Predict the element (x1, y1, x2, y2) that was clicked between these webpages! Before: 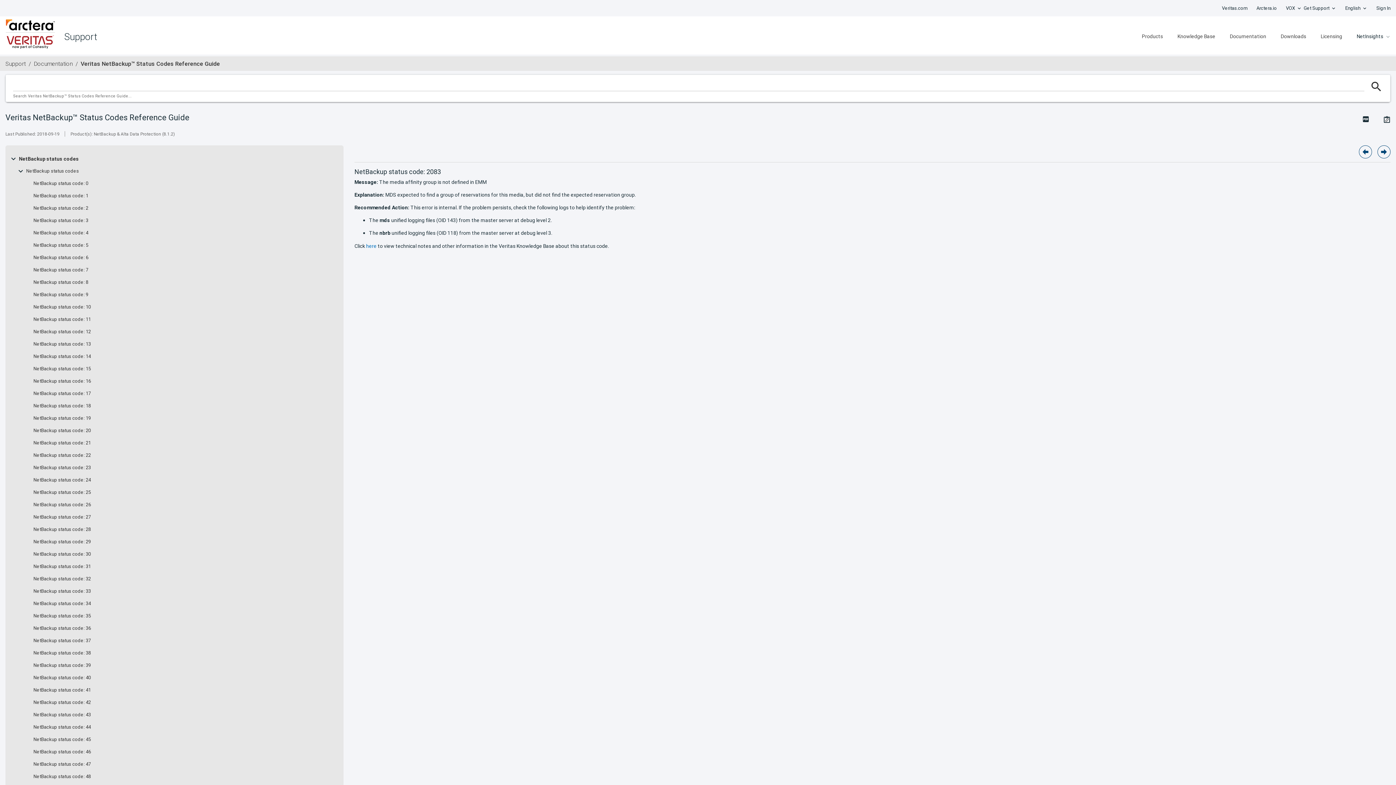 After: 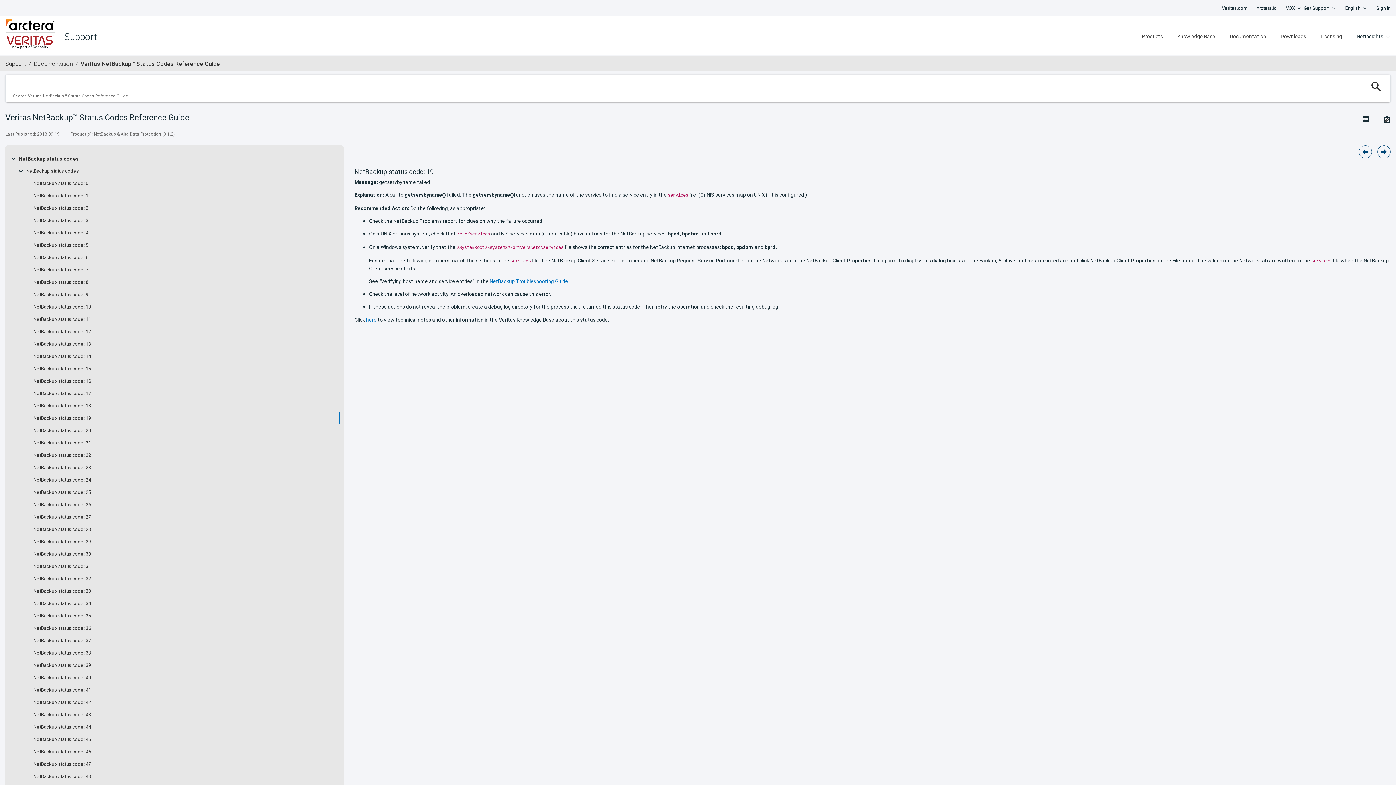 Action: label: NetBackup status code: 19 bbox: (33, 415, 90, 421)